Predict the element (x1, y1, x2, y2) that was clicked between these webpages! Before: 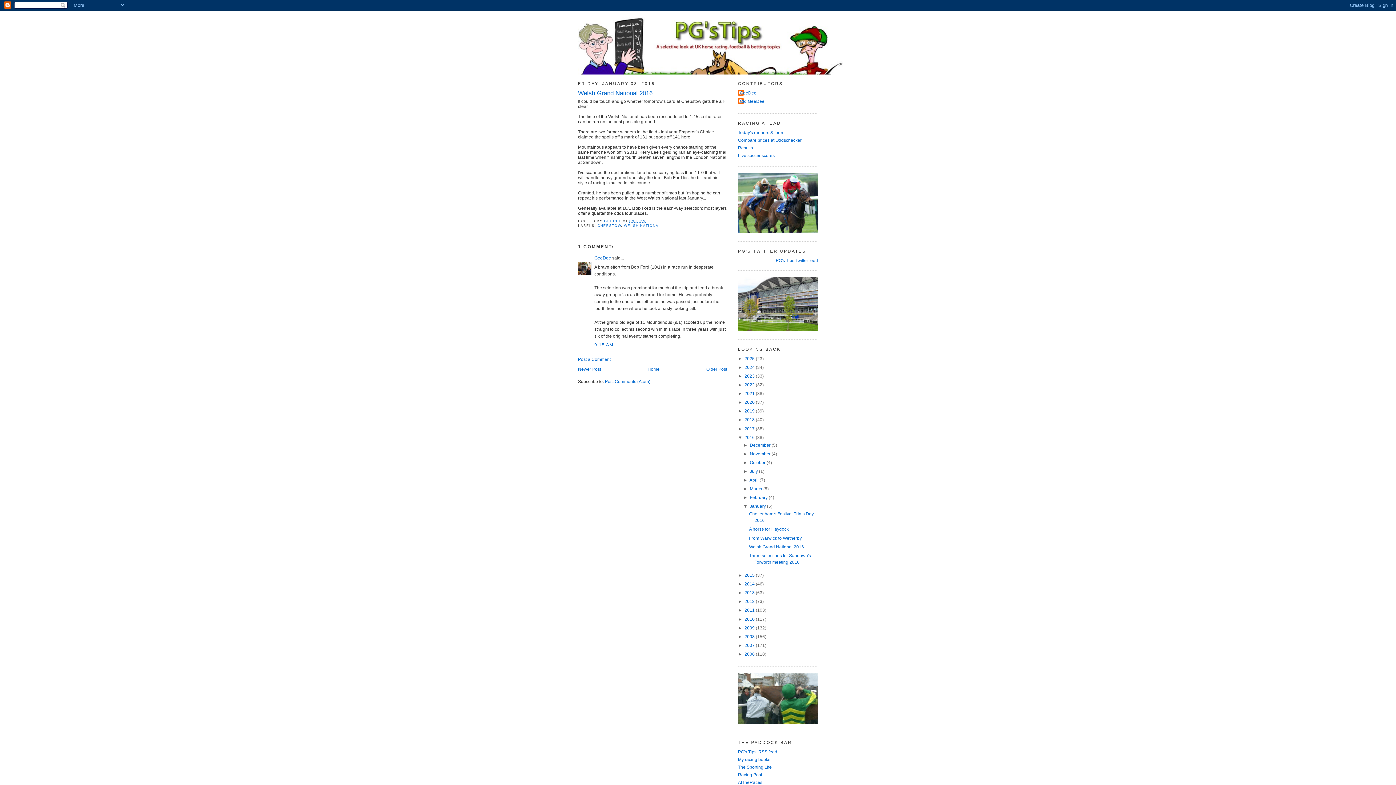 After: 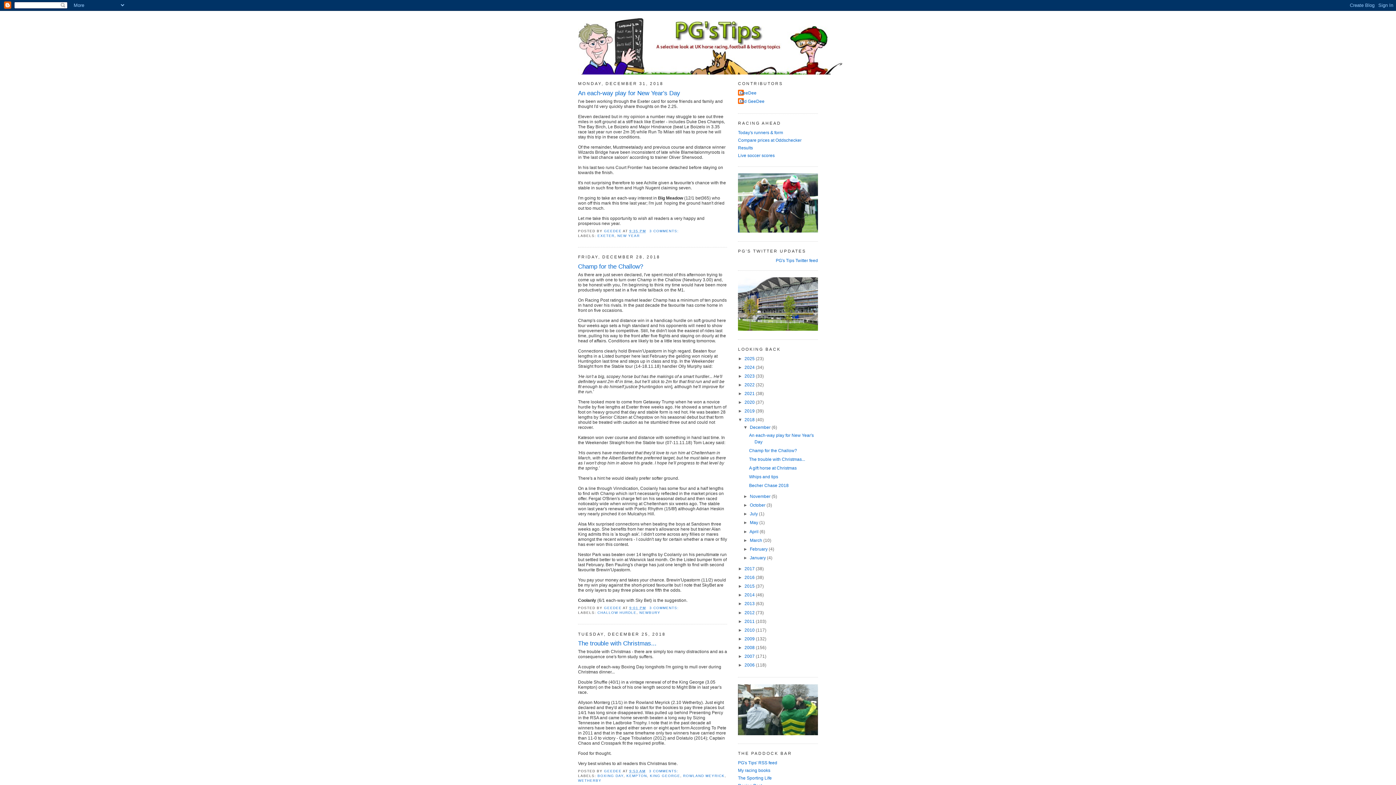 Action: bbox: (744, 417, 756, 422) label: 2018 